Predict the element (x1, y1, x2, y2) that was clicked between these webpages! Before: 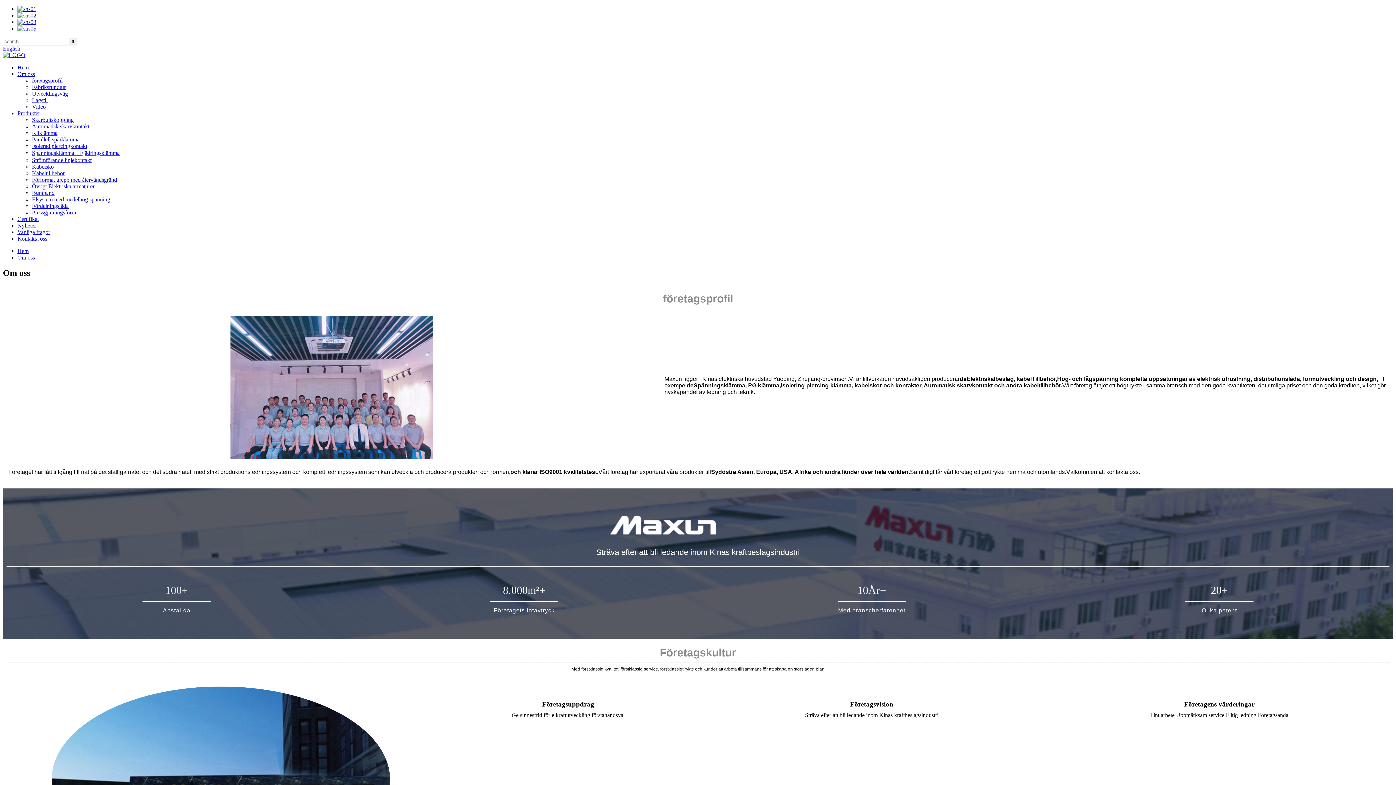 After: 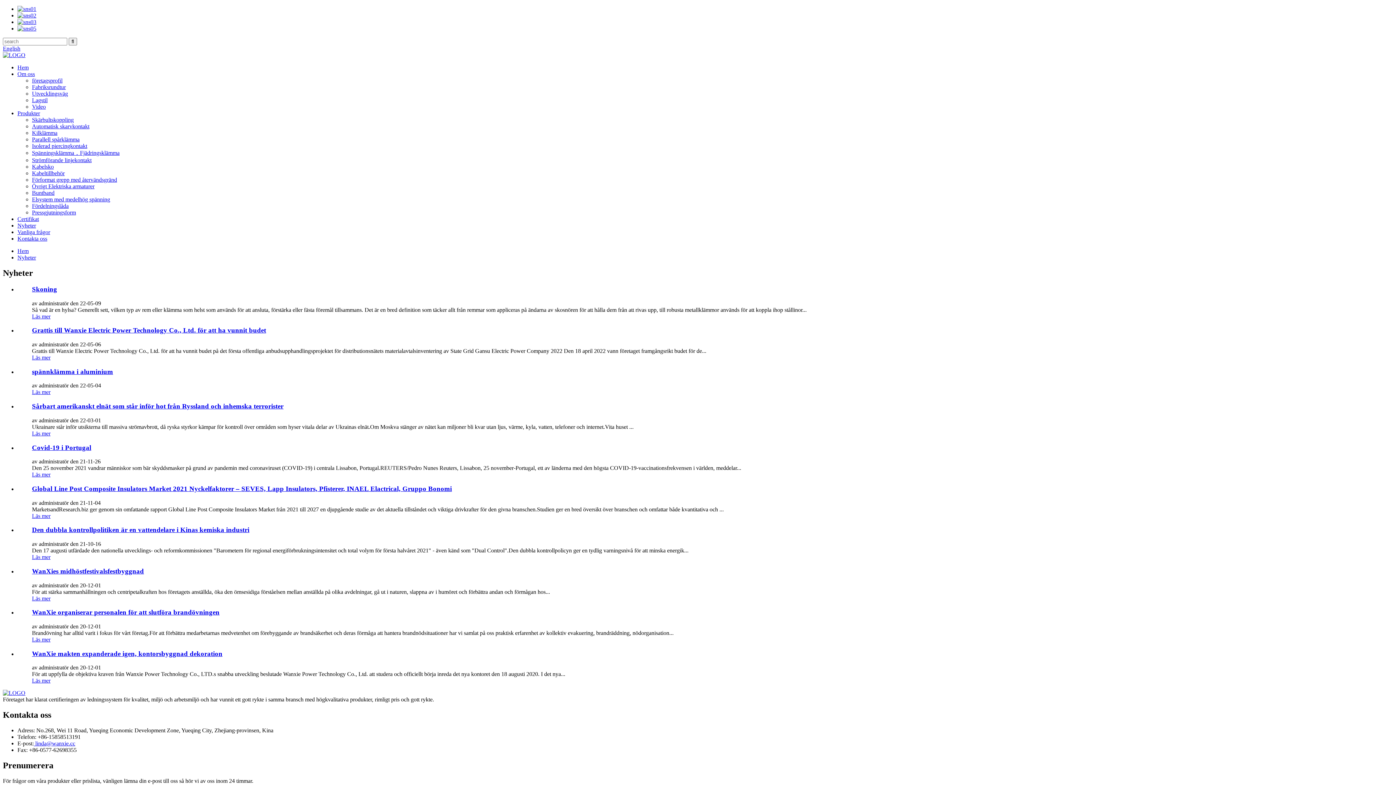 Action: label: Nyheter bbox: (17, 222, 36, 228)